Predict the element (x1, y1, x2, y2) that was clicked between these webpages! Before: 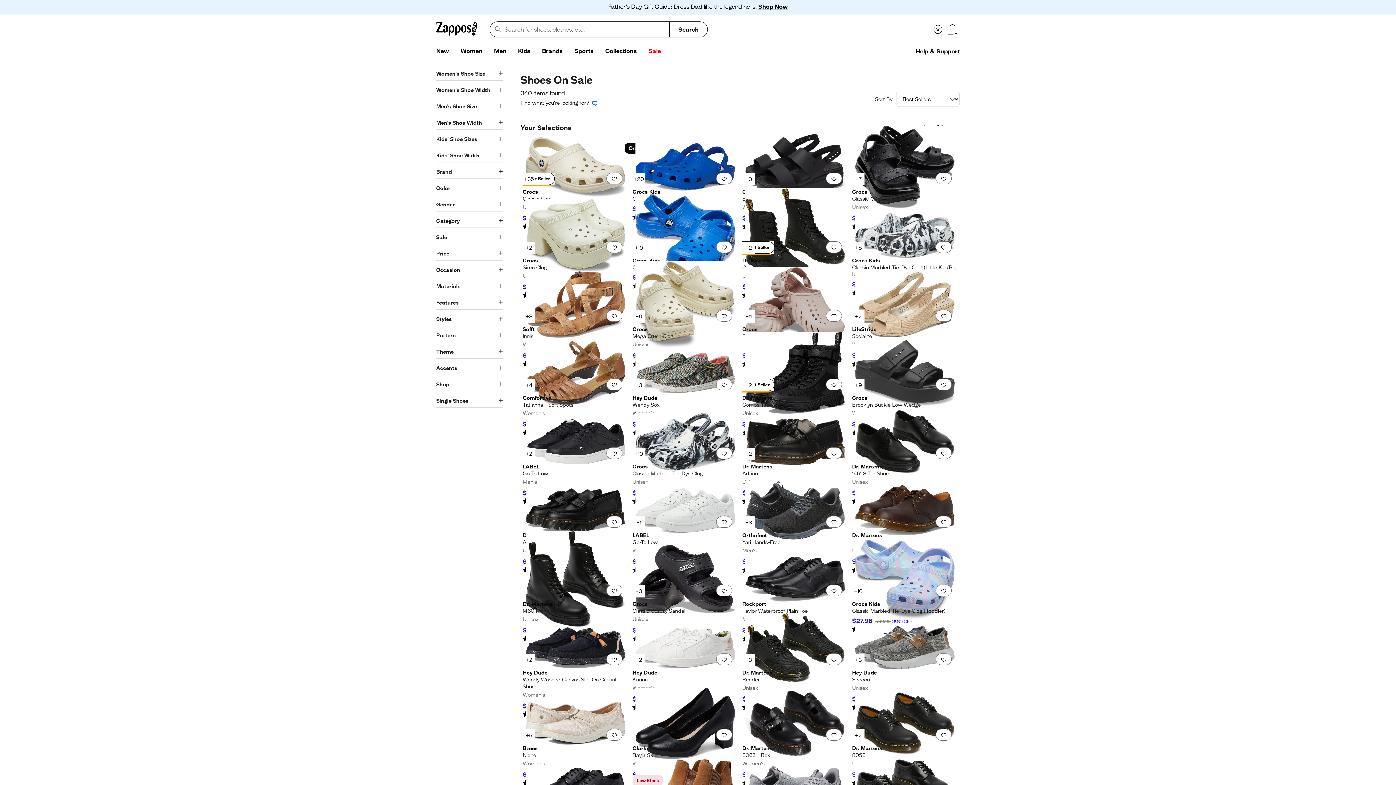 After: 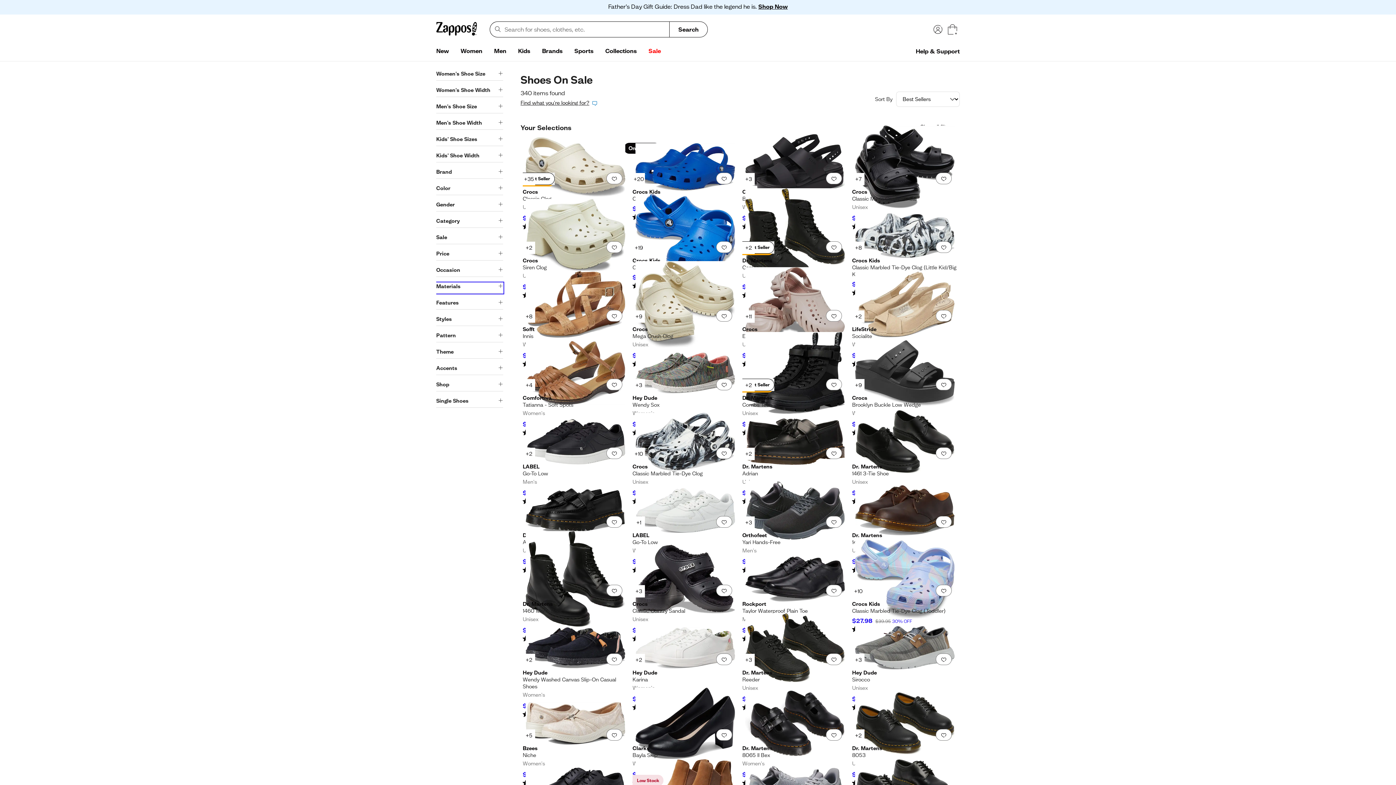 Action: bbox: (436, 282, 503, 293) label: Materials